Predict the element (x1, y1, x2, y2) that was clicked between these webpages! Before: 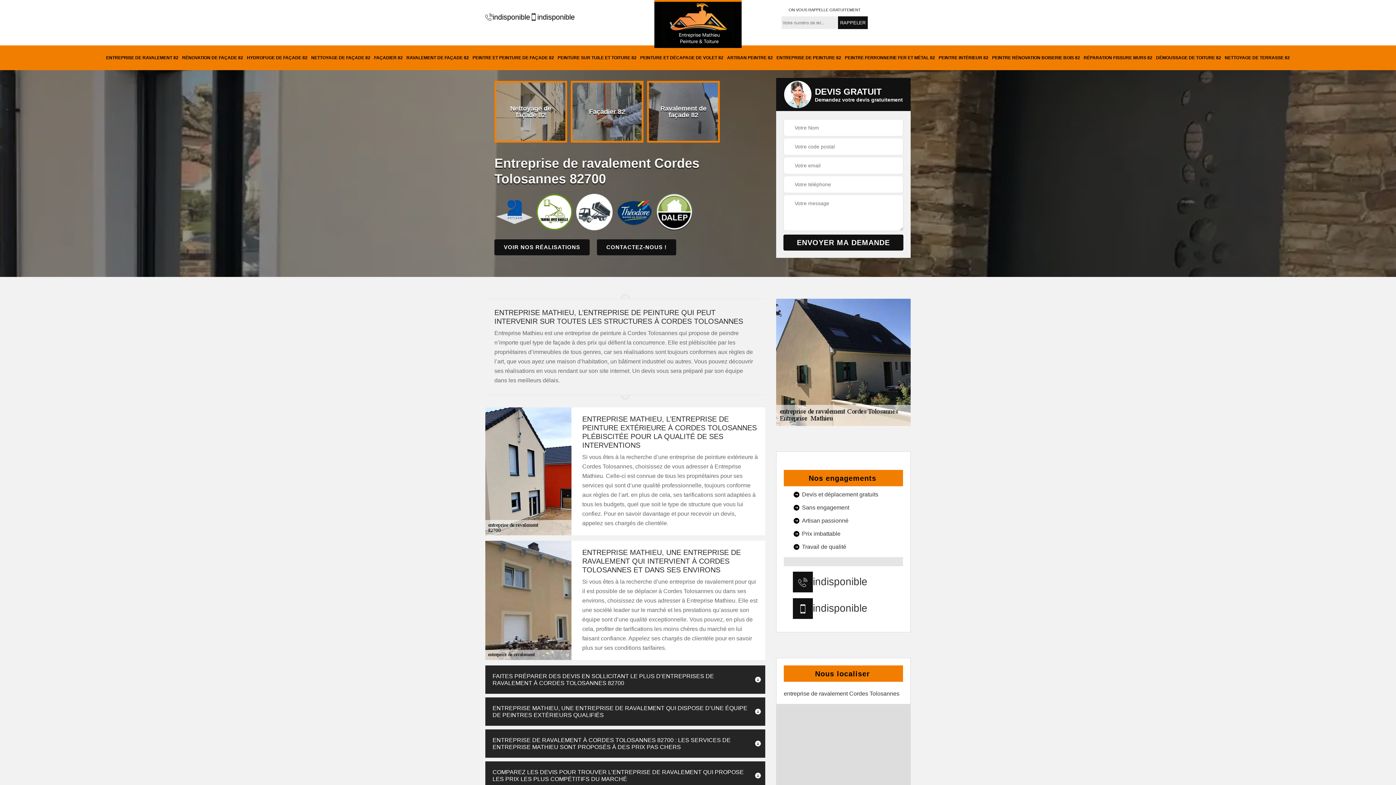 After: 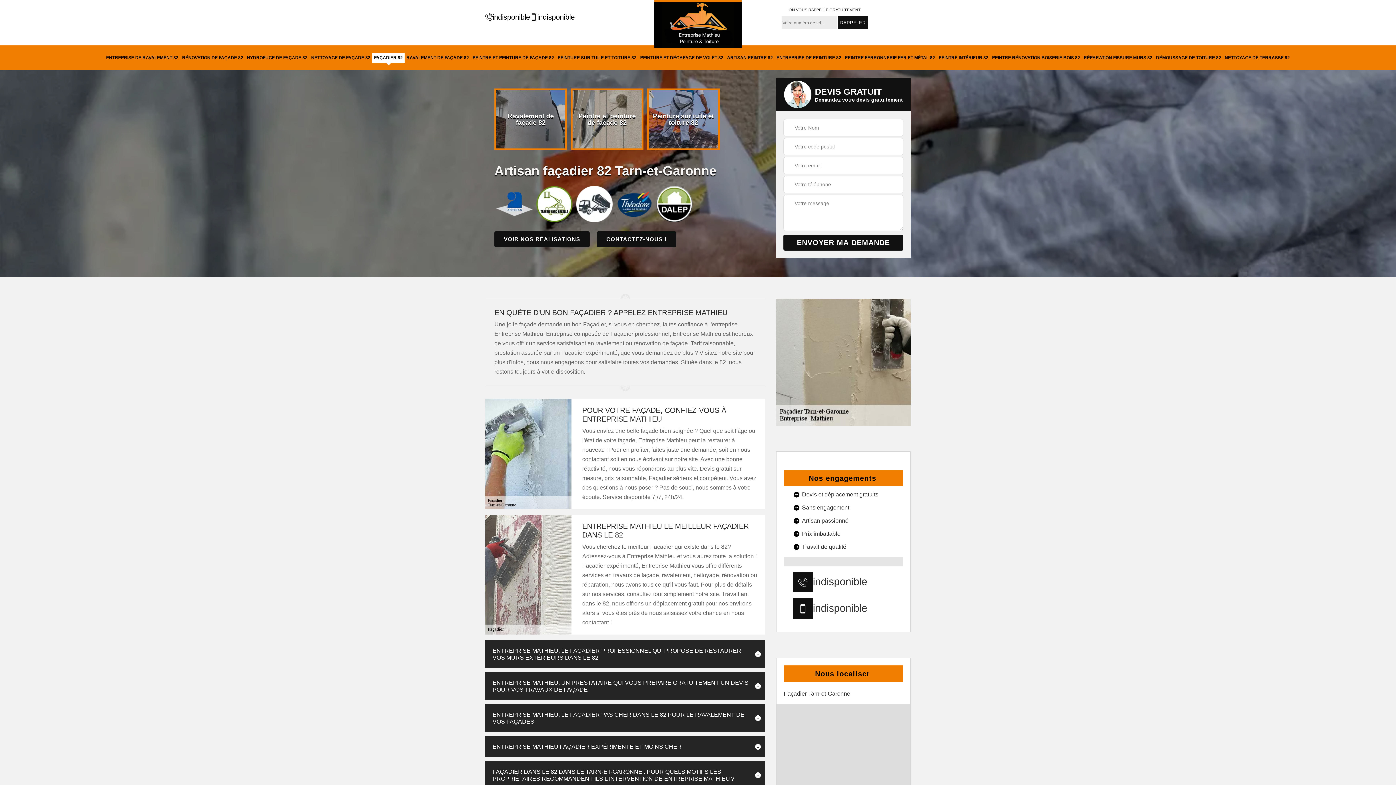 Action: label: FAÇADIER 82 bbox: (372, 52, 404, 62)